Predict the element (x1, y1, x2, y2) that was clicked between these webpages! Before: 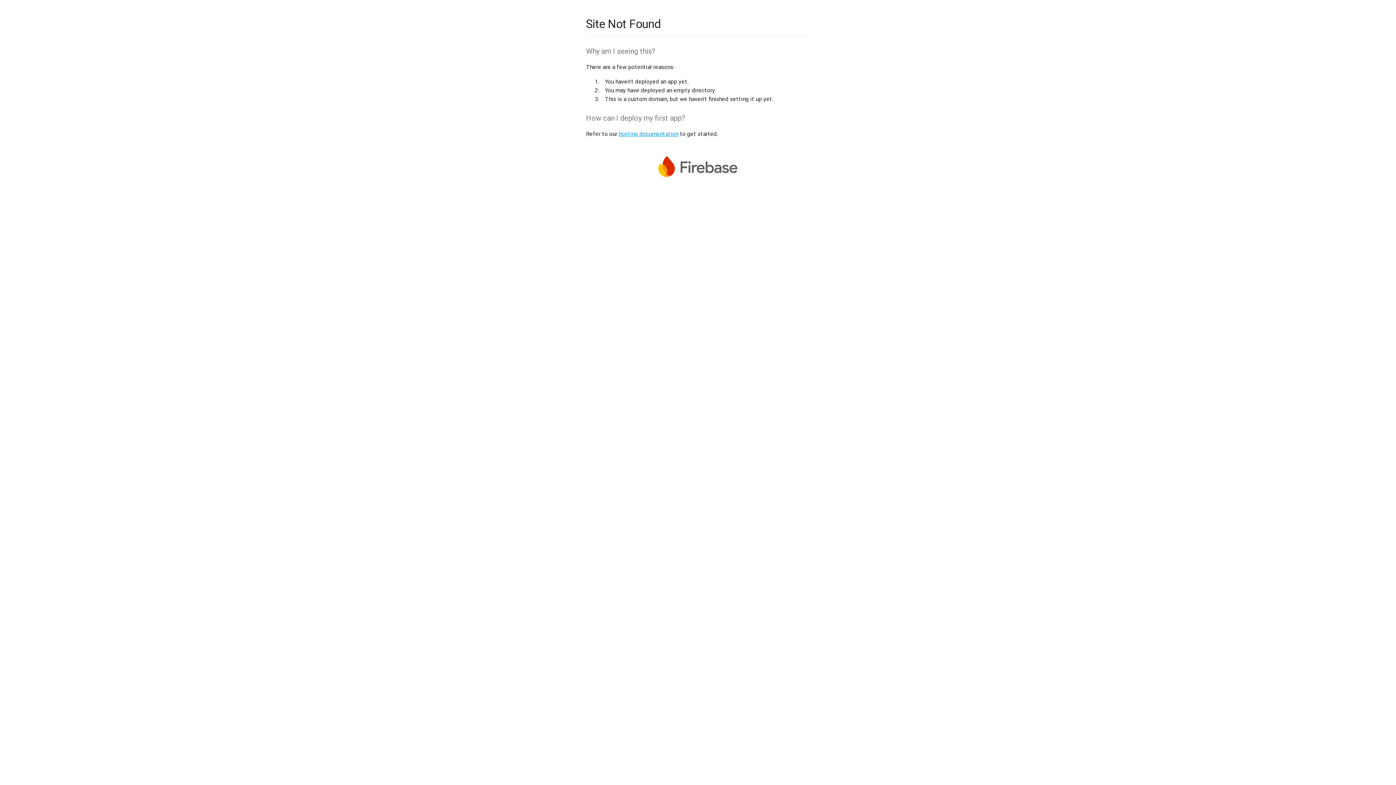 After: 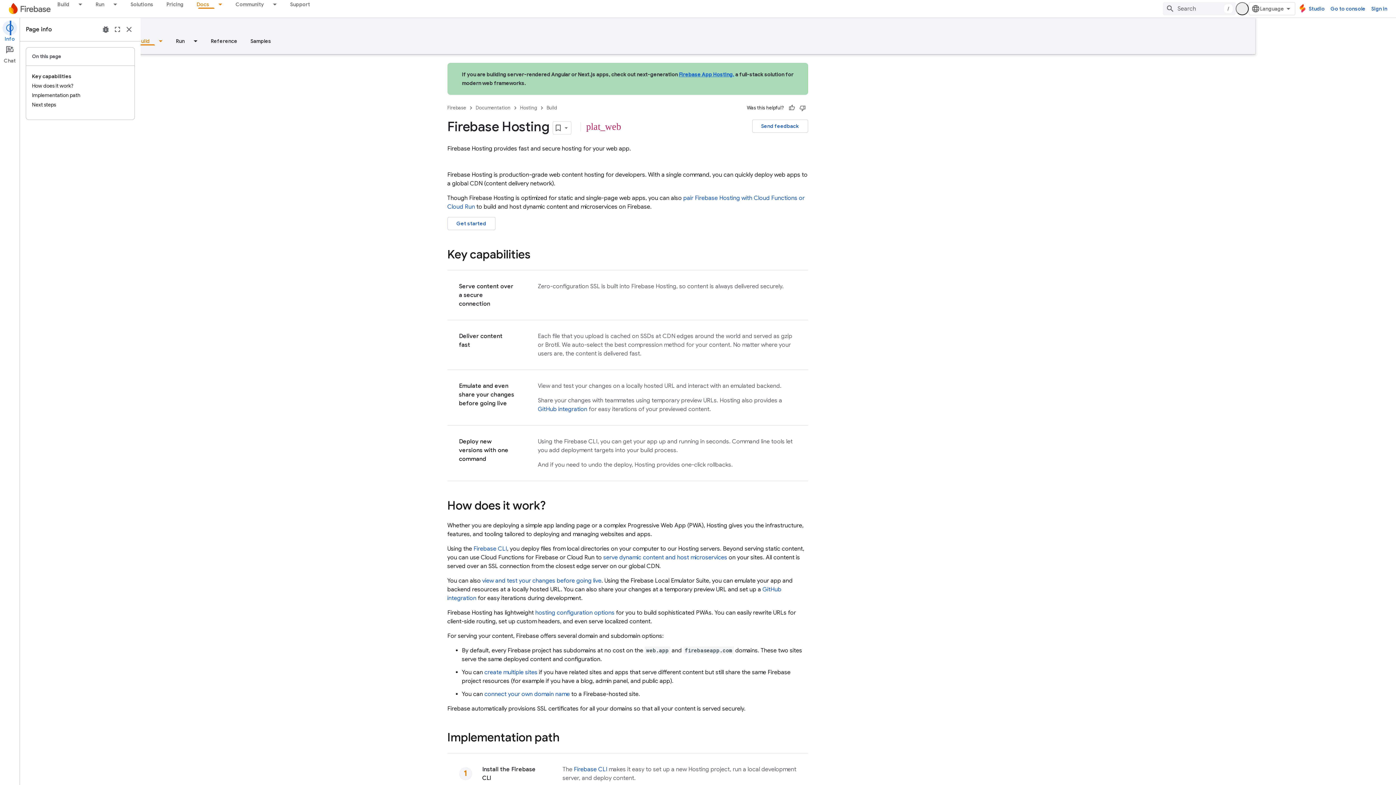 Action: bbox: (618, 130, 678, 137) label: hosting documentation